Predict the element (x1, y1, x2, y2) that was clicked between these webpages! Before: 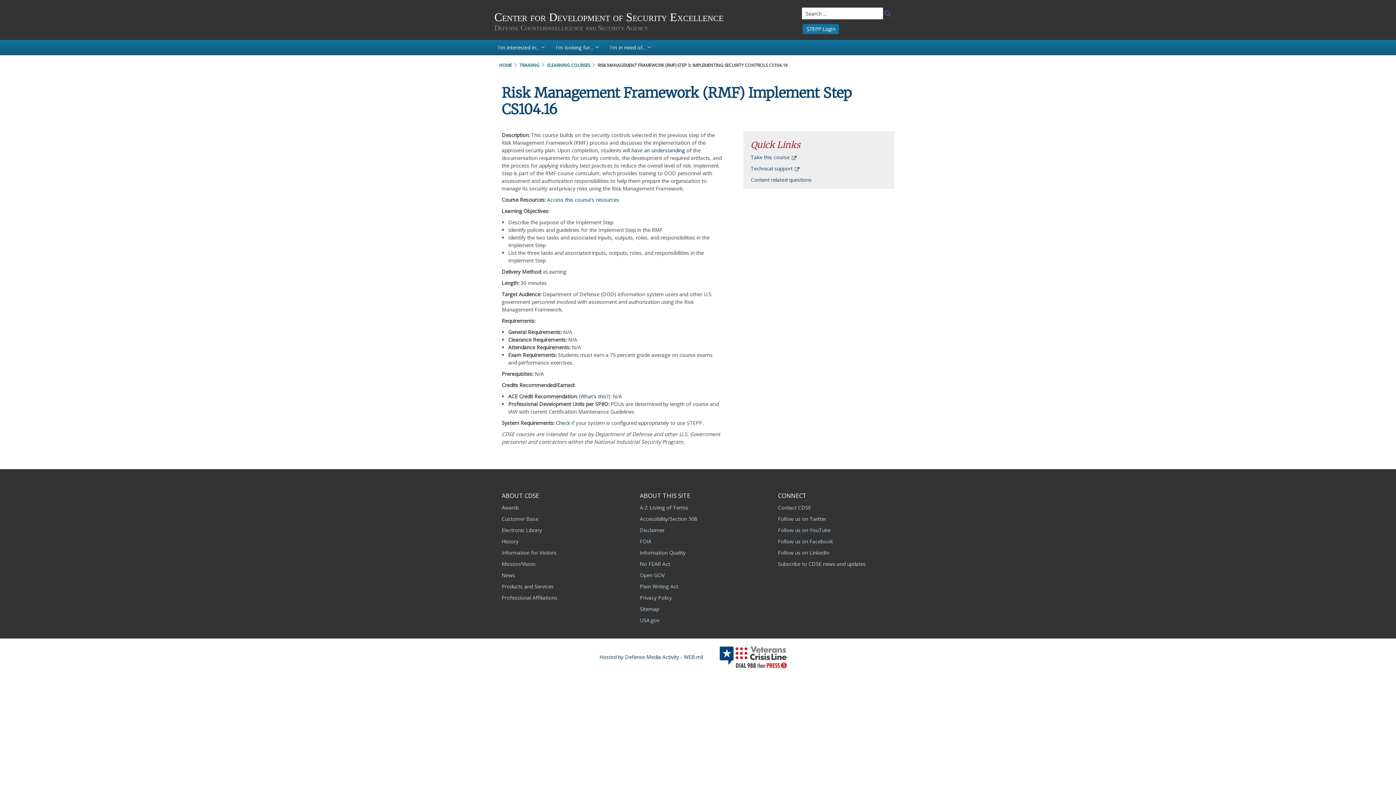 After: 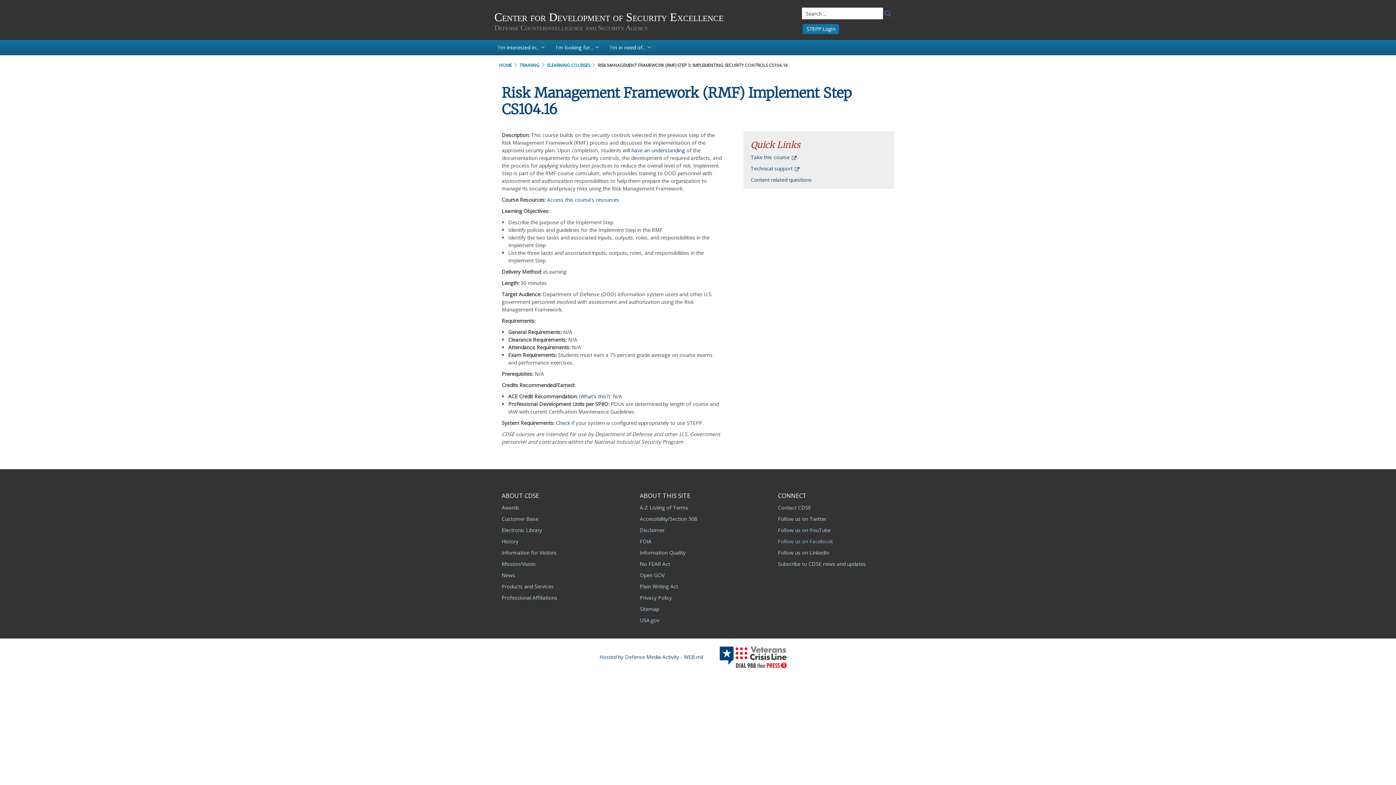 Action: label: Follow us on Facebook bbox: (778, 538, 833, 545)